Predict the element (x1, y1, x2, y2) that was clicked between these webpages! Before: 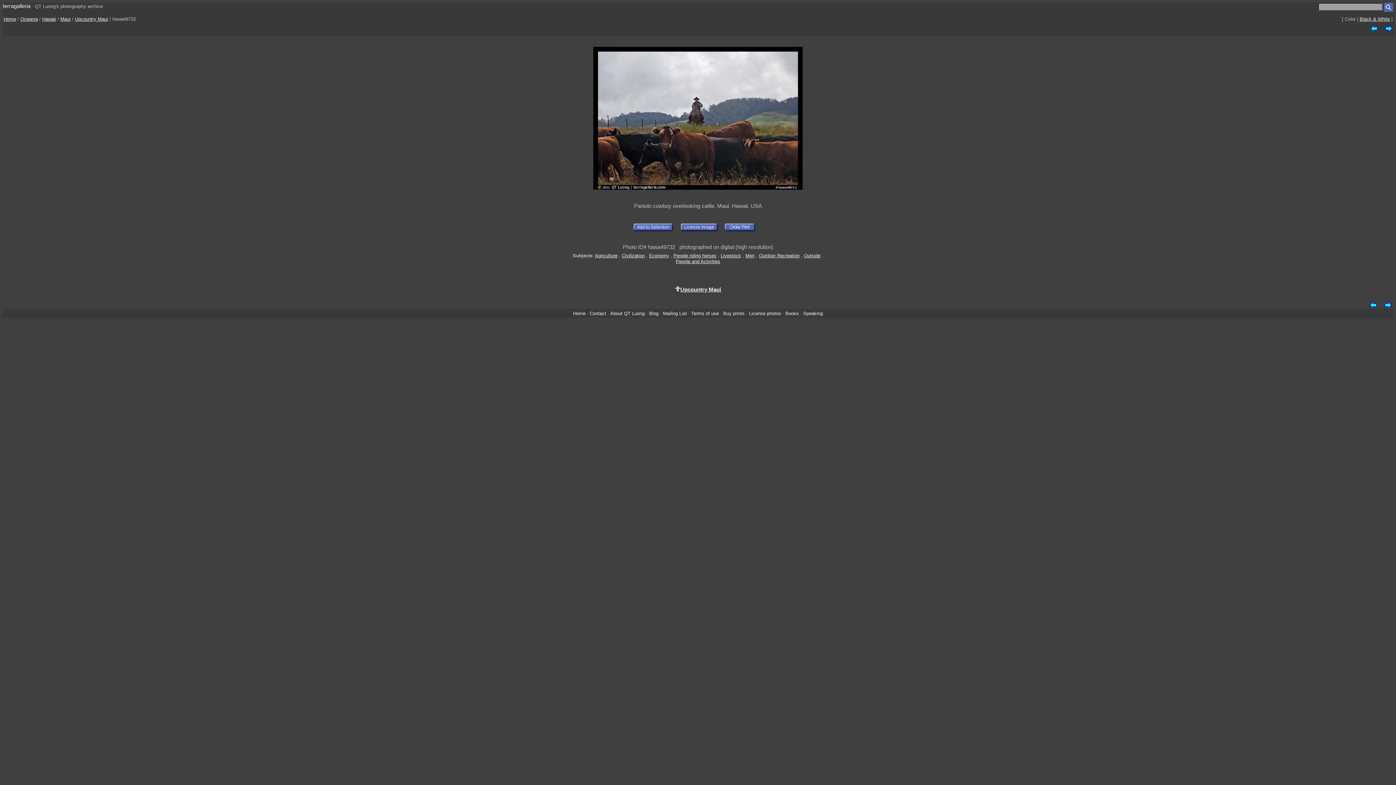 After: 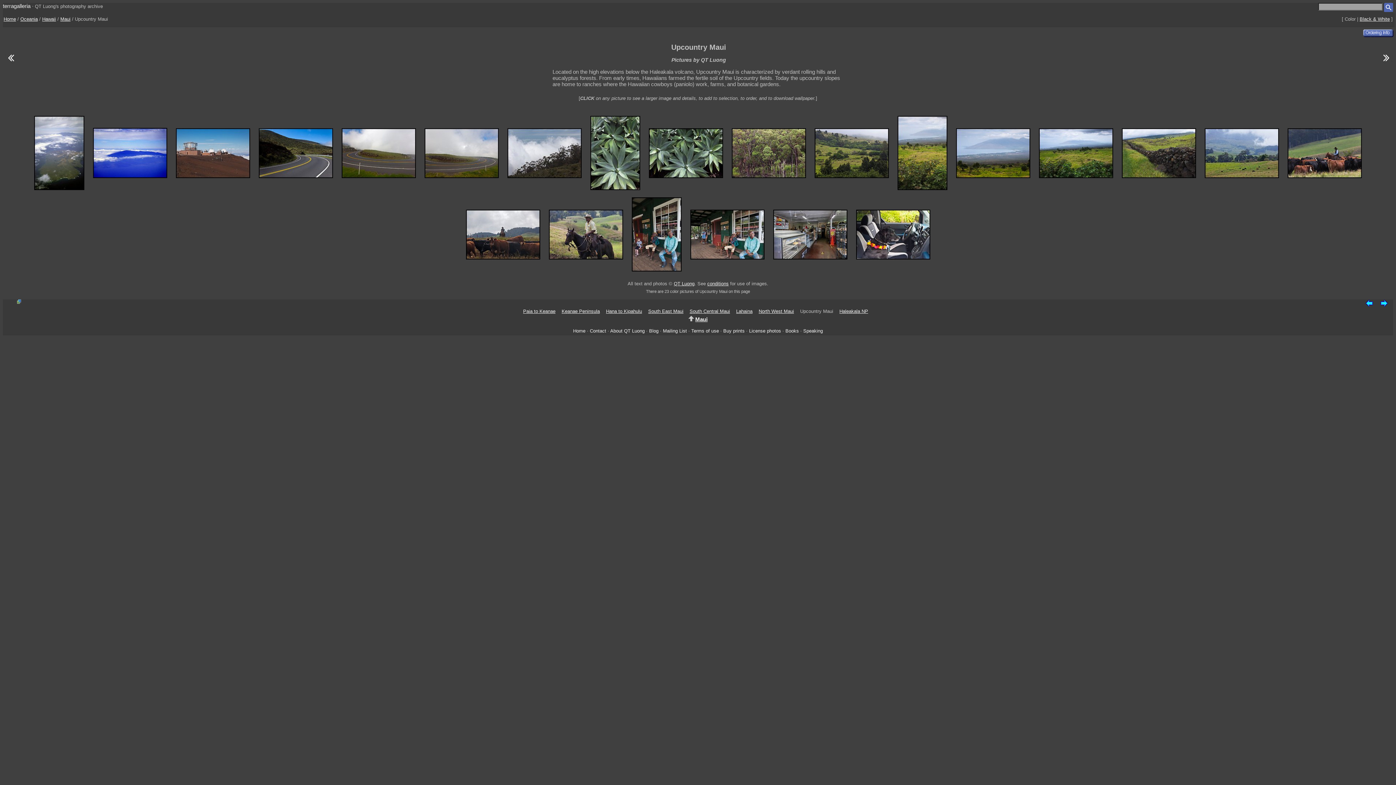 Action: label: Upcountry Maui bbox: (680, 286, 721, 292)